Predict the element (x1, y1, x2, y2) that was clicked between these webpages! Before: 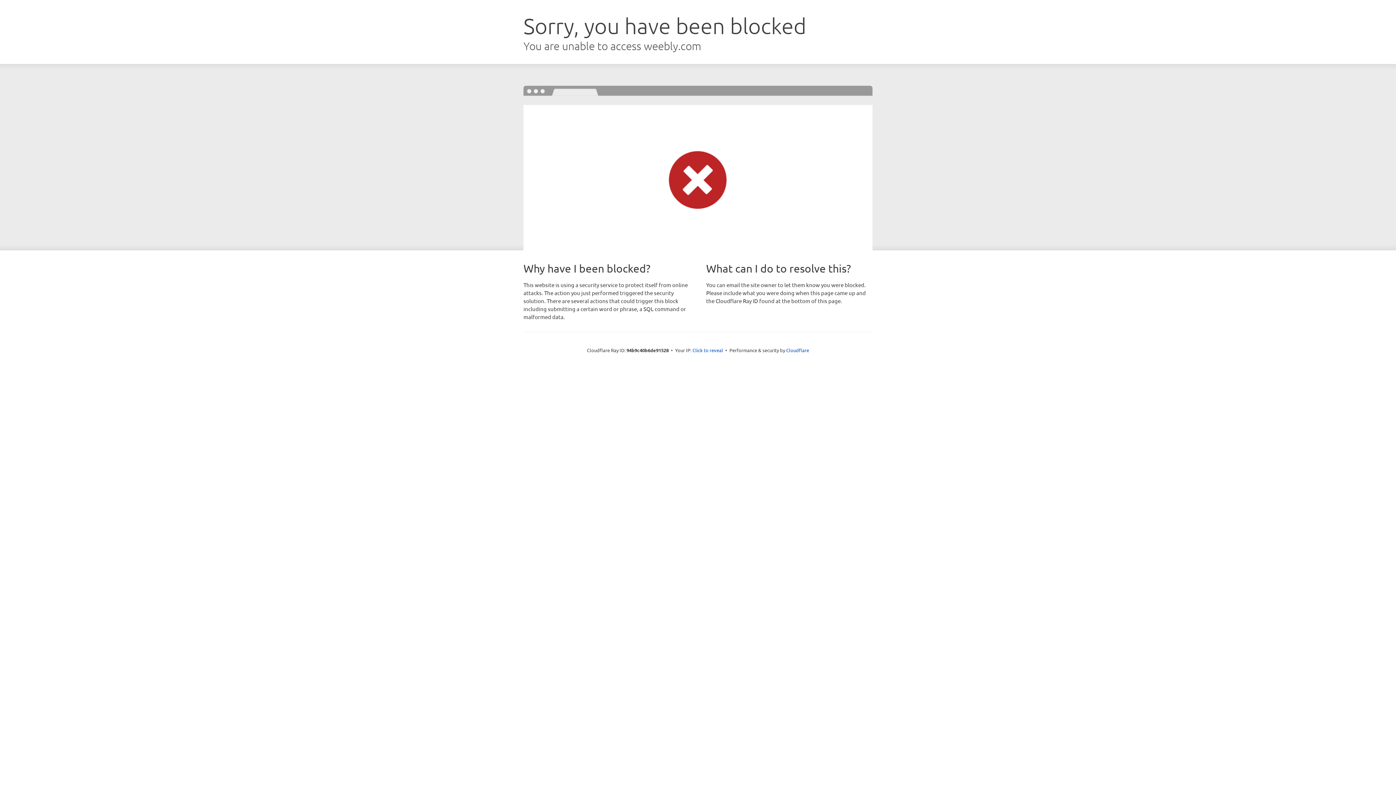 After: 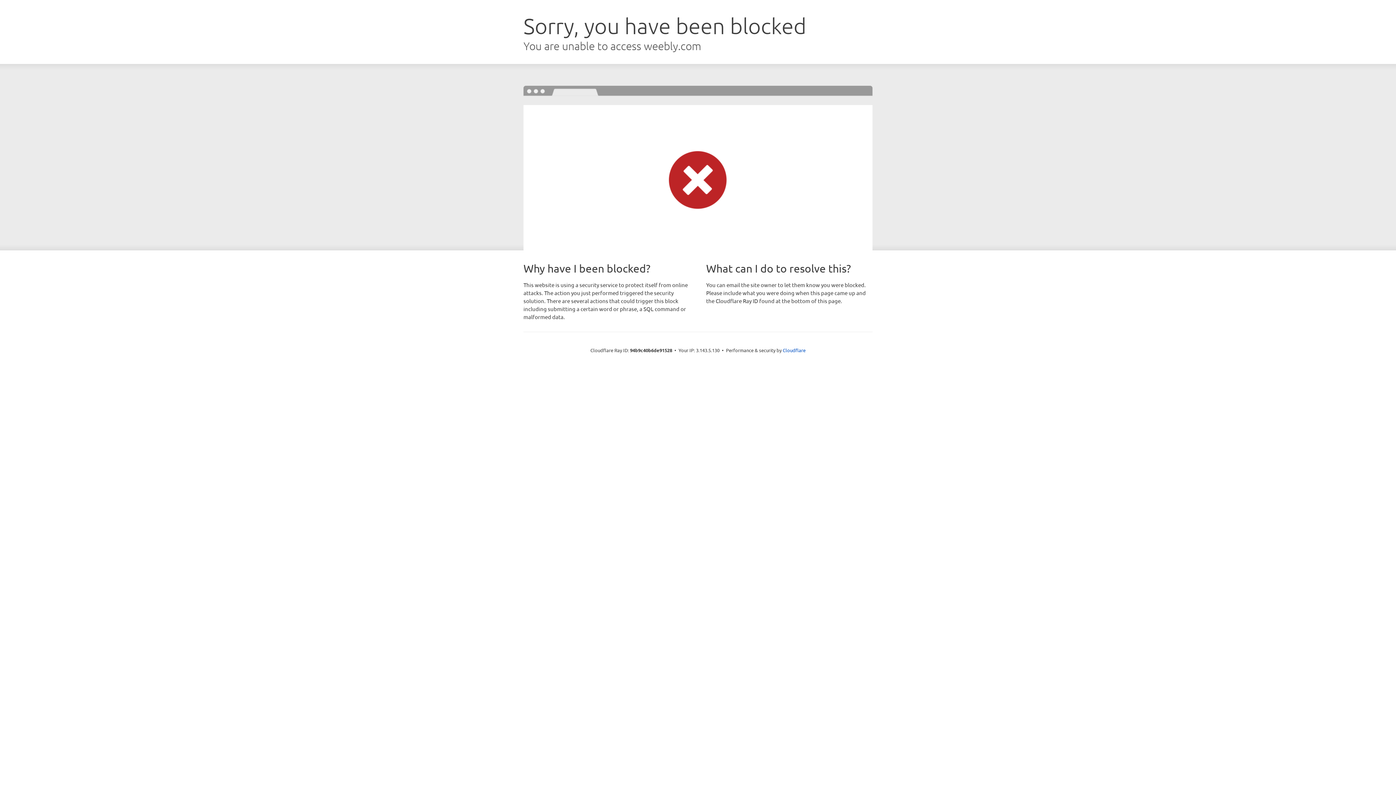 Action: label: Click to reveal bbox: (692, 346, 723, 353)